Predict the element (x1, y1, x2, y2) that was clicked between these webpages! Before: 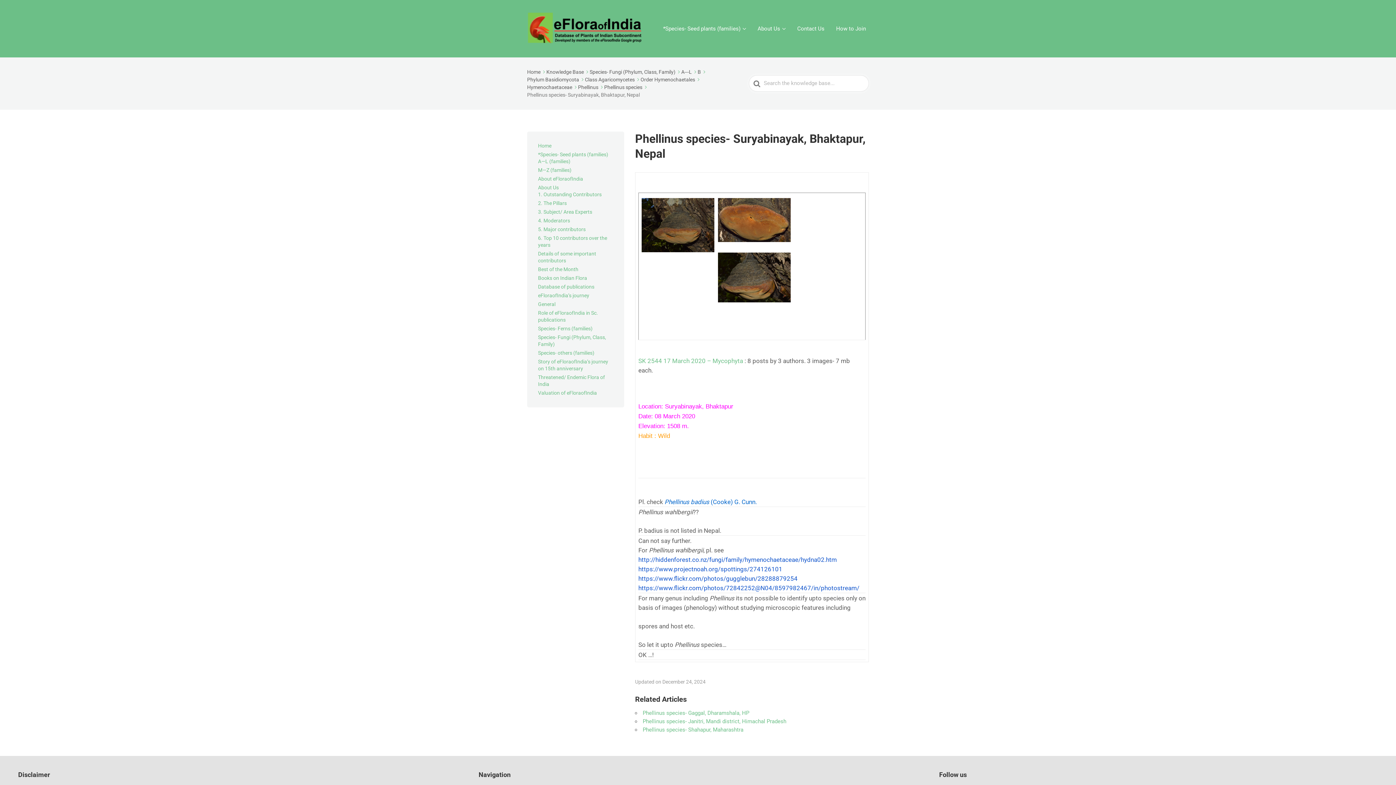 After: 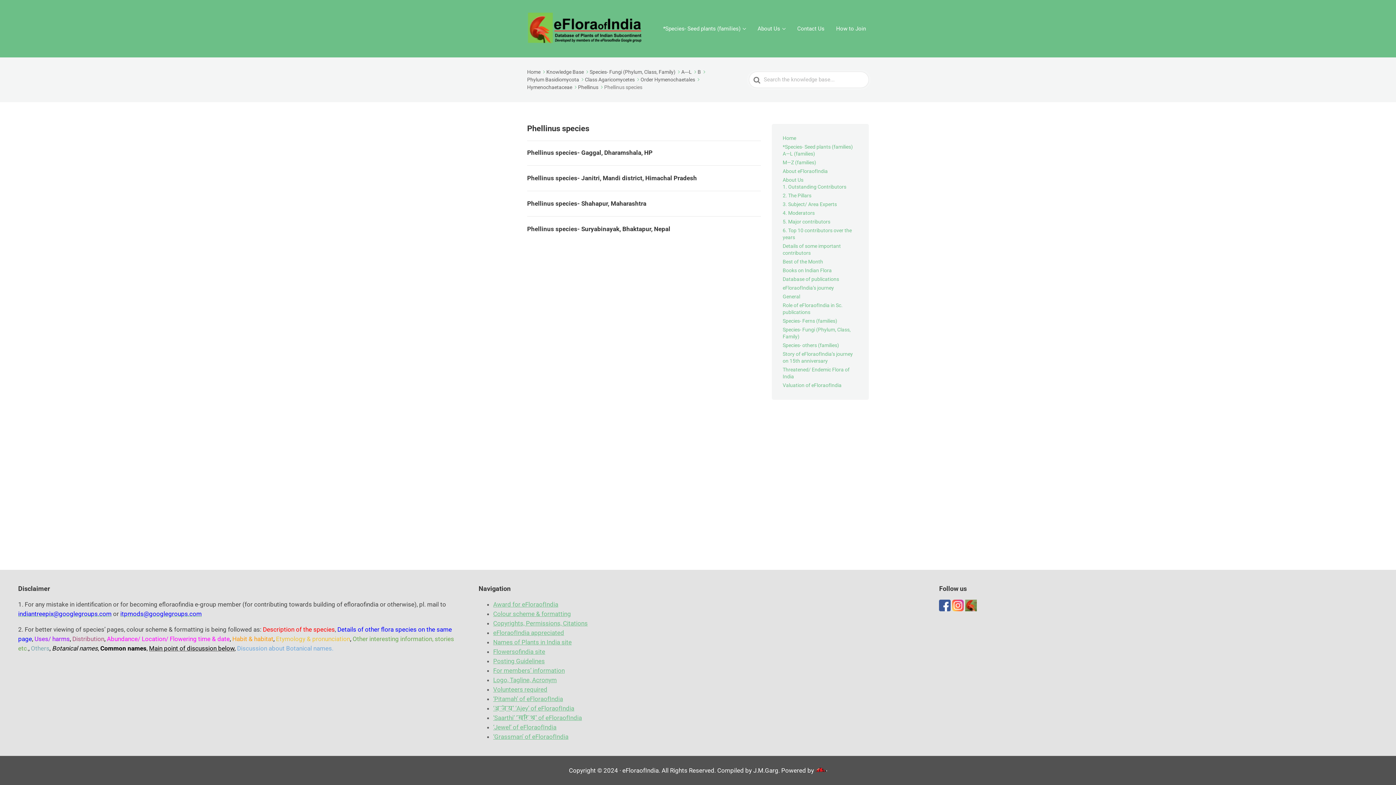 Action: bbox: (604, 84, 648, 90) label: Phellinus species 